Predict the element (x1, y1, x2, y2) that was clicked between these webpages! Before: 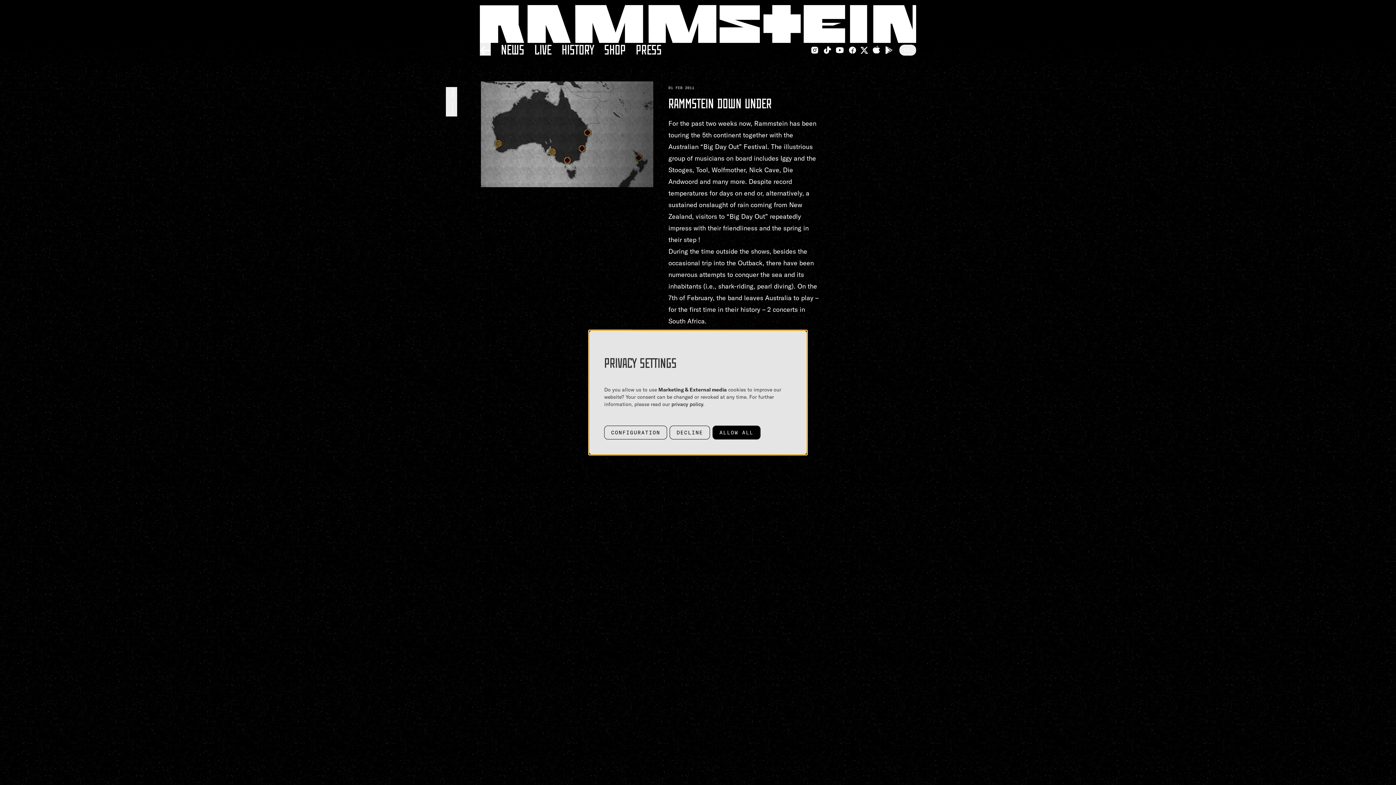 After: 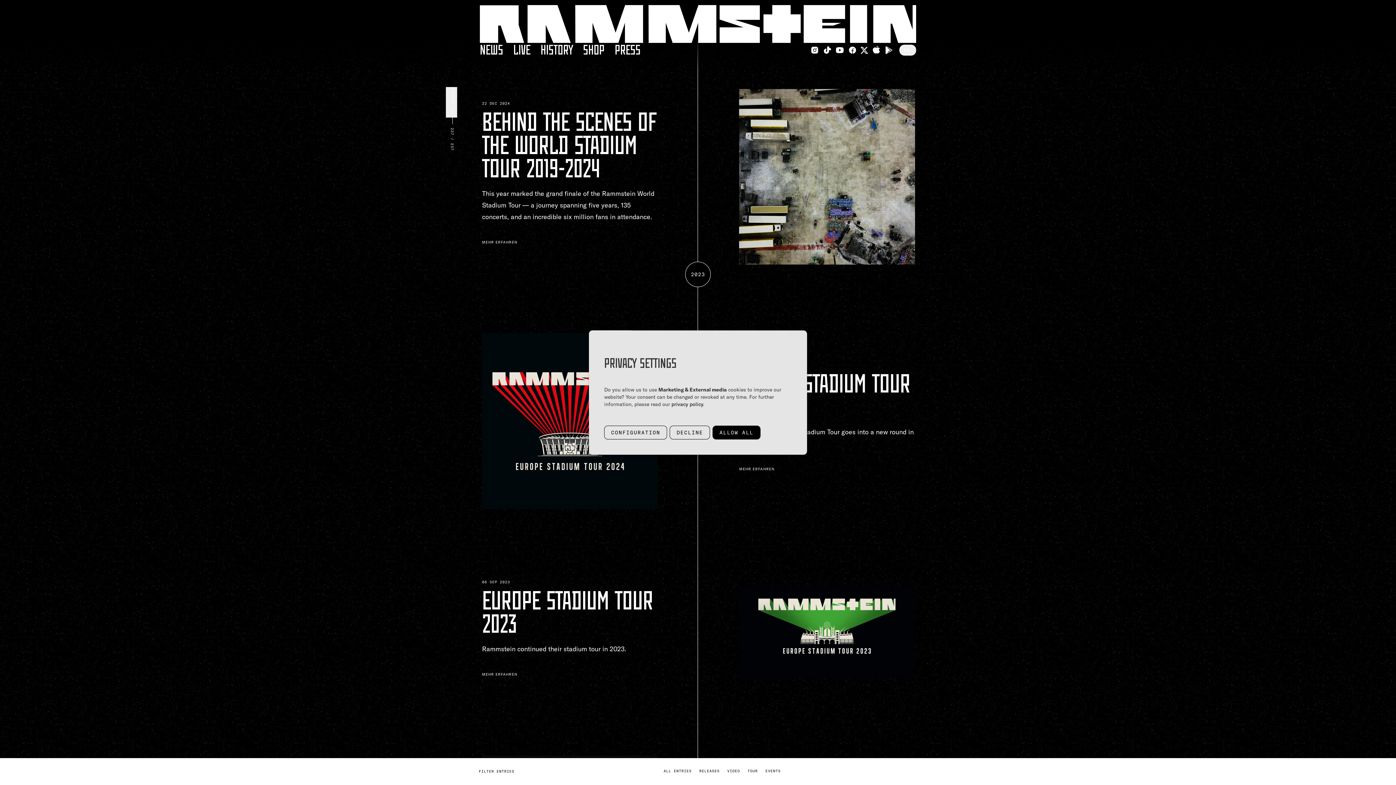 Action: bbox: (561, 42, 594, 57) label: HISTORY